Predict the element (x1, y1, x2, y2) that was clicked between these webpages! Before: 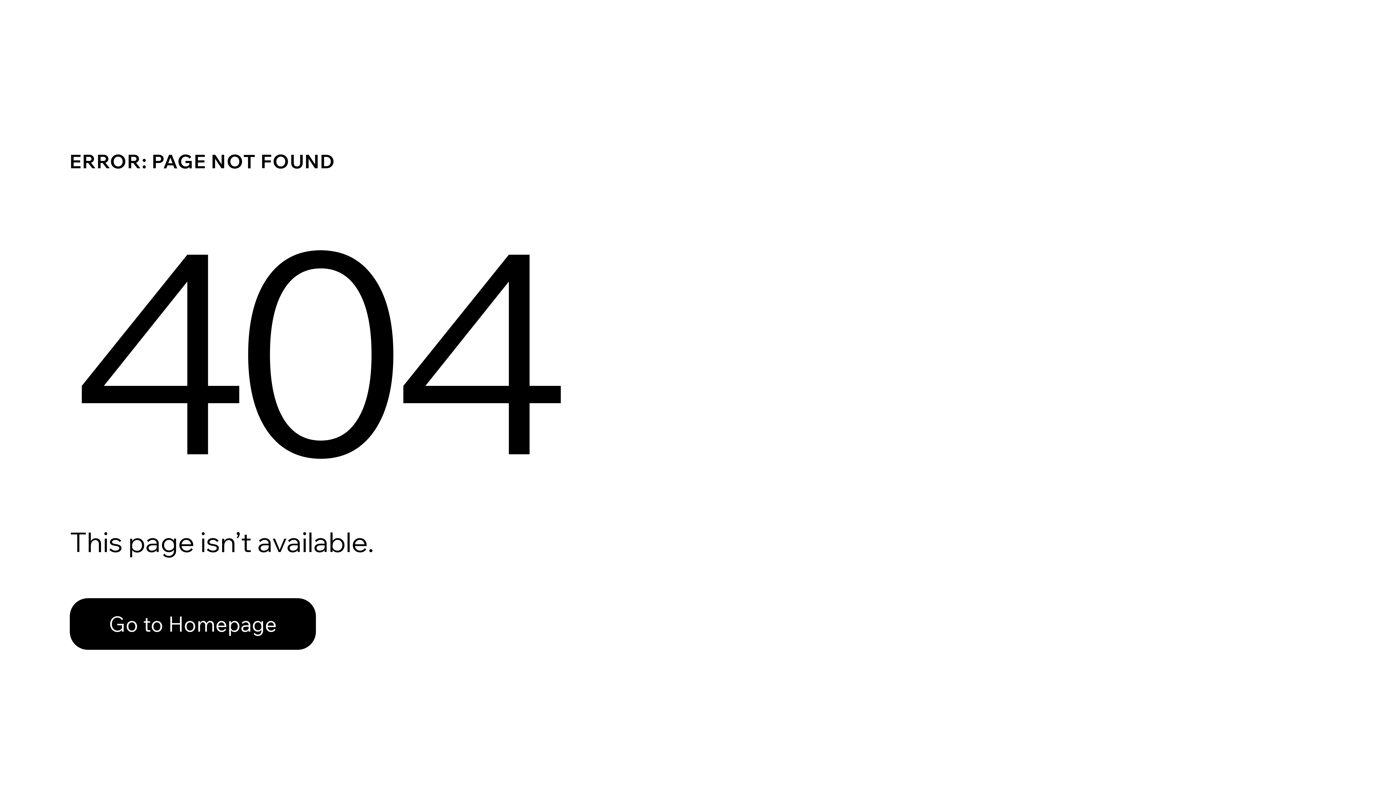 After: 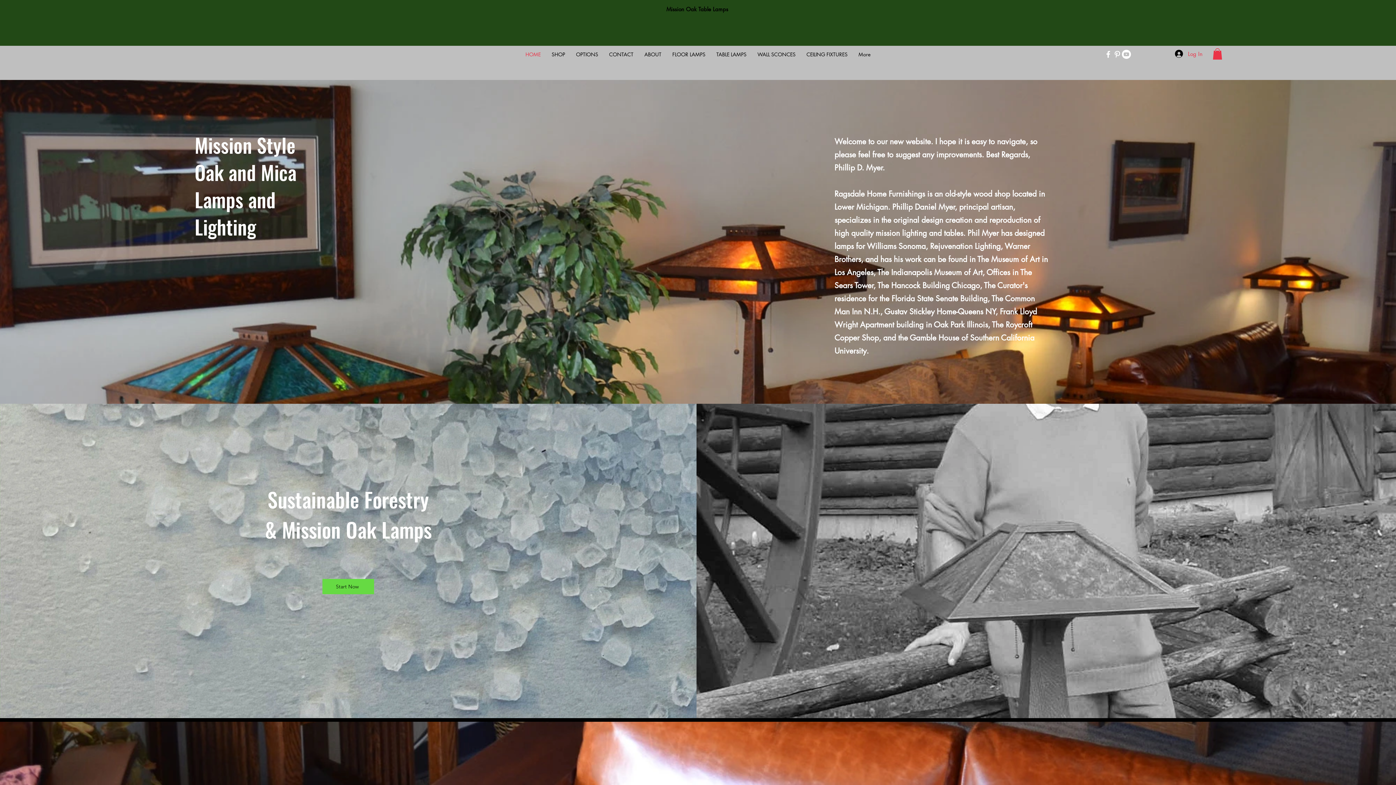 Action: bbox: (69, 598, 316, 650) label: Go to Homepage